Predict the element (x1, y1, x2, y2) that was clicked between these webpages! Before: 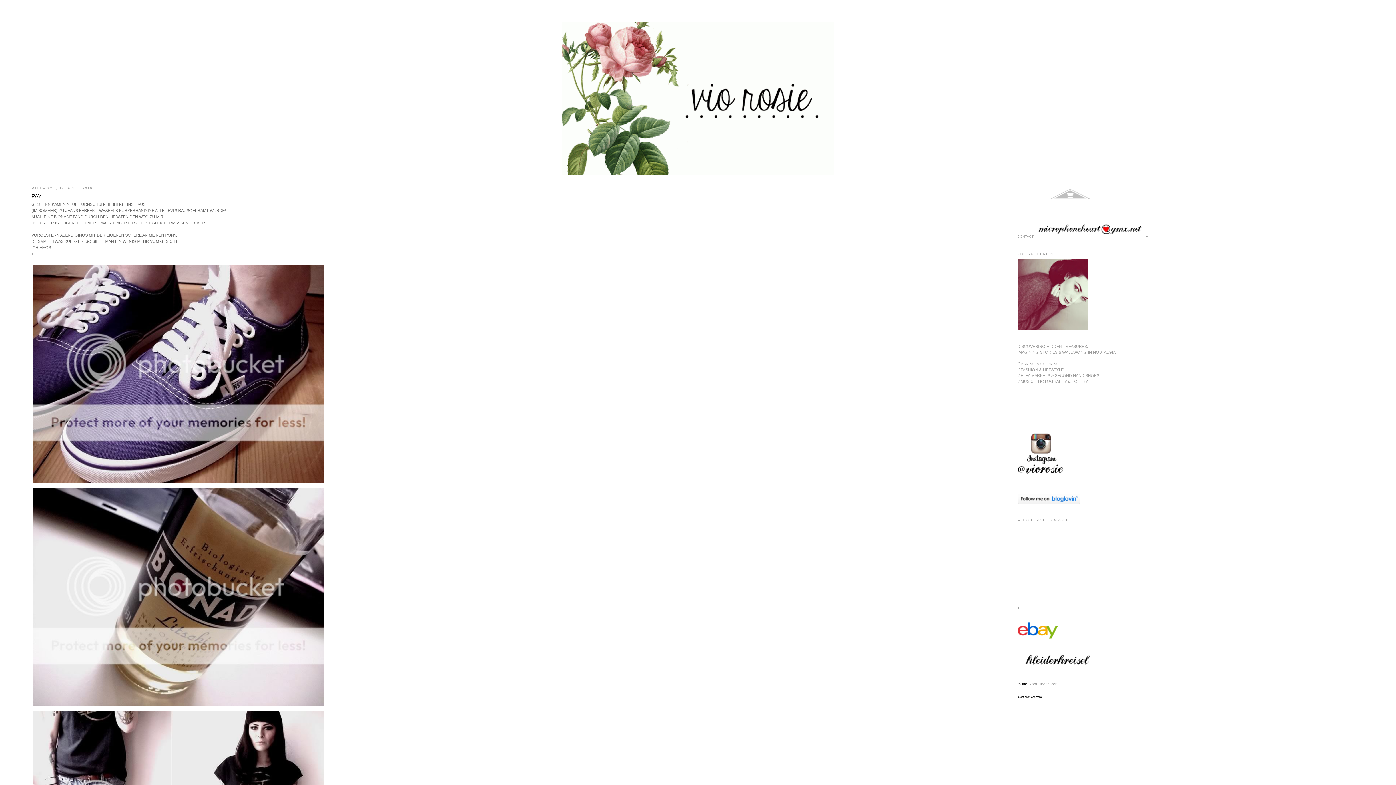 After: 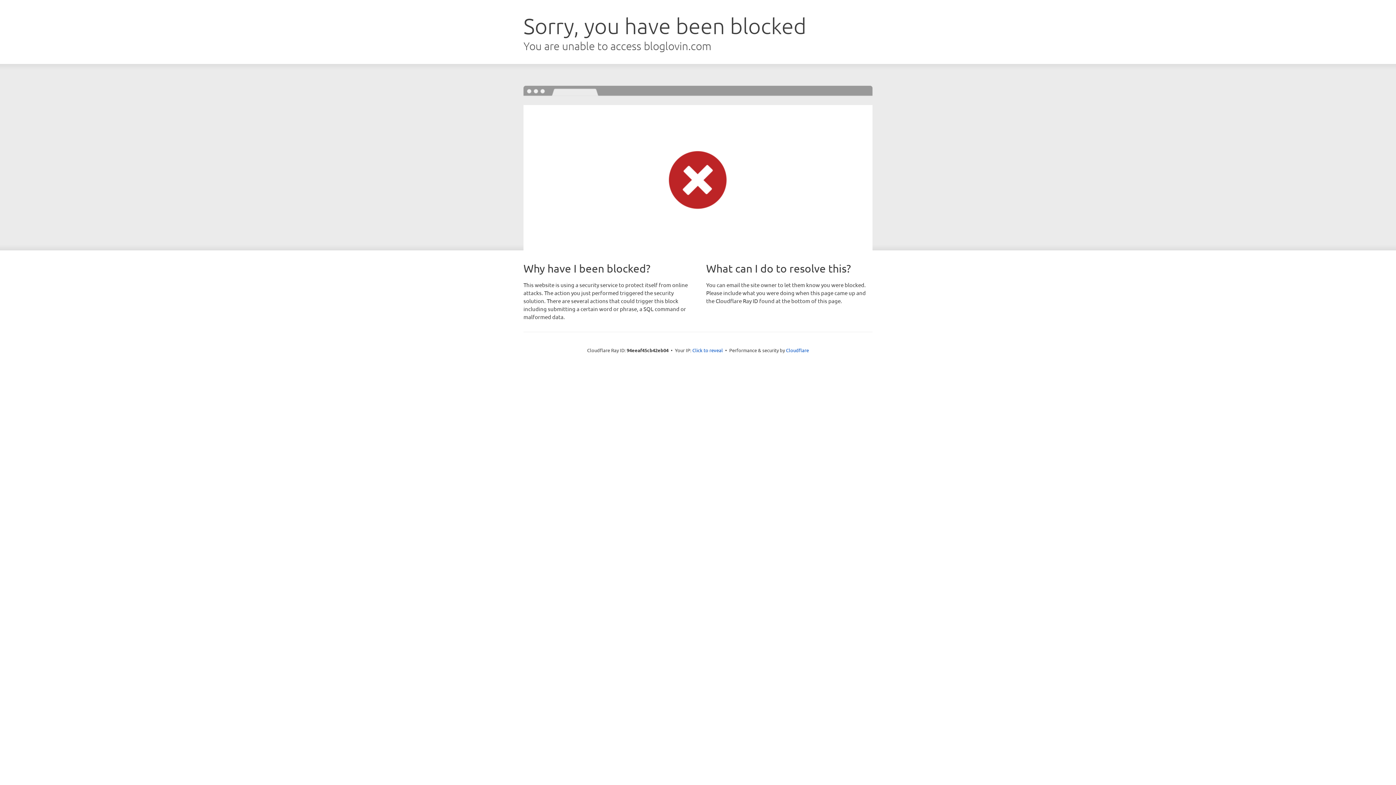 Action: bbox: (1017, 500, 1080, 504)